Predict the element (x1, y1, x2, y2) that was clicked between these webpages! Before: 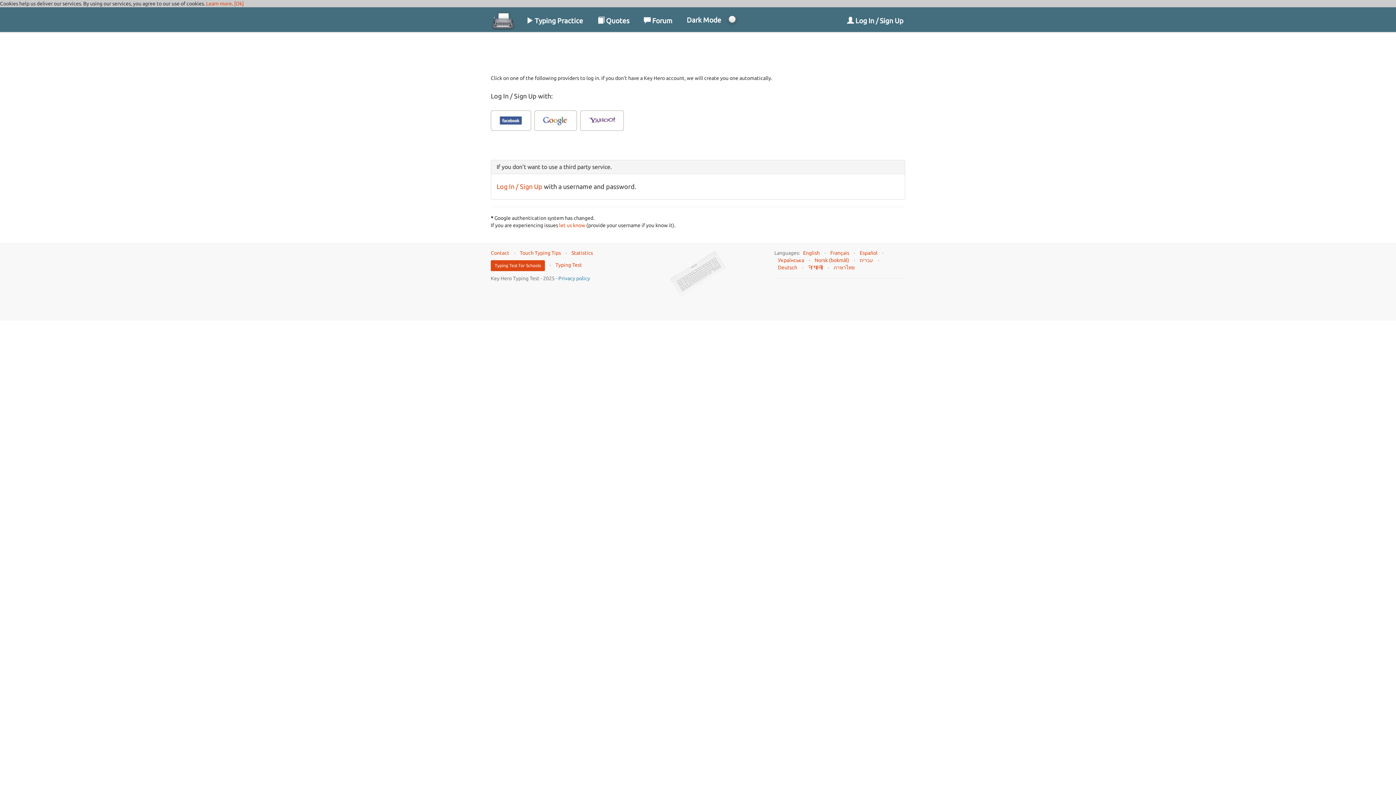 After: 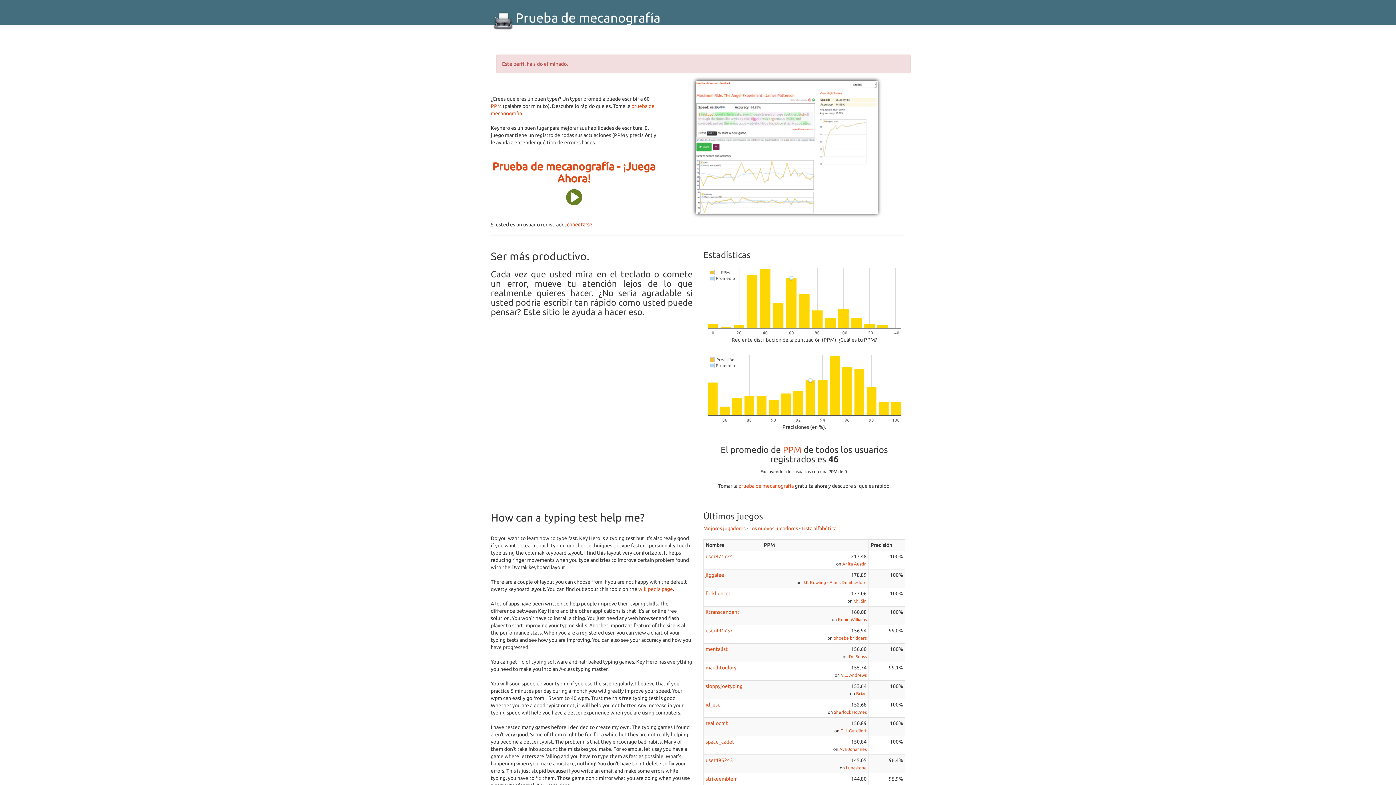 Action: bbox: (860, 250, 877, 255) label: Español